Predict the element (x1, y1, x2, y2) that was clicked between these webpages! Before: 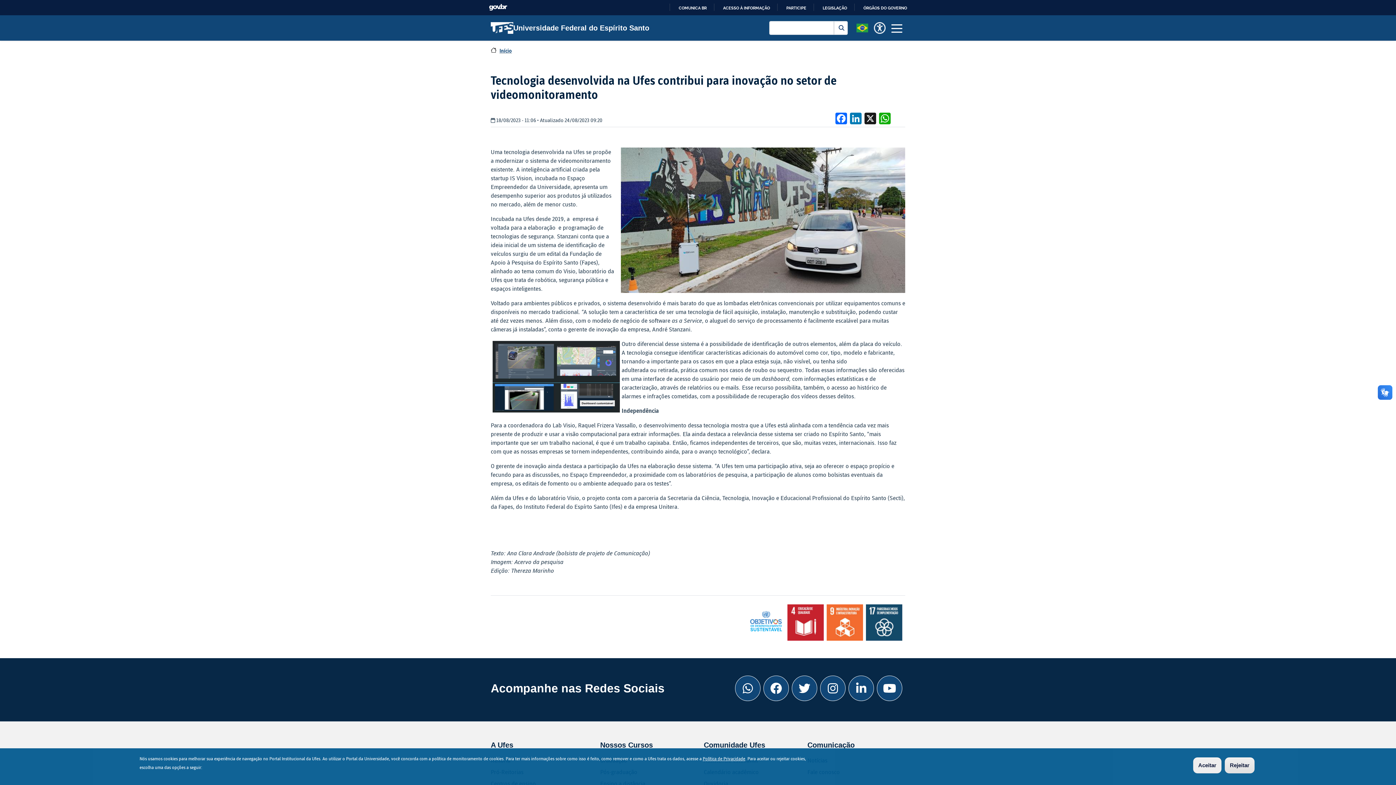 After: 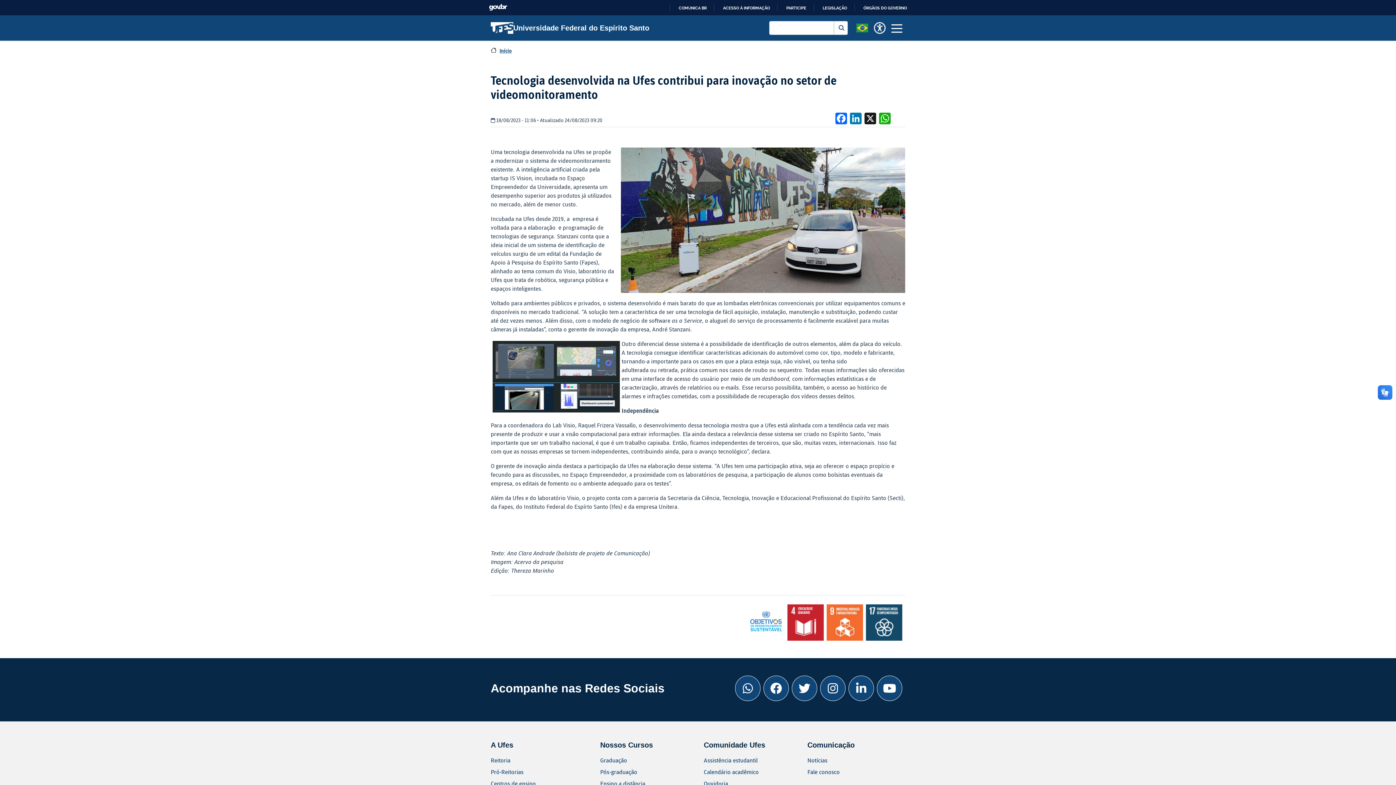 Action: label: Aceitar bbox: (1193, 757, 1221, 773)